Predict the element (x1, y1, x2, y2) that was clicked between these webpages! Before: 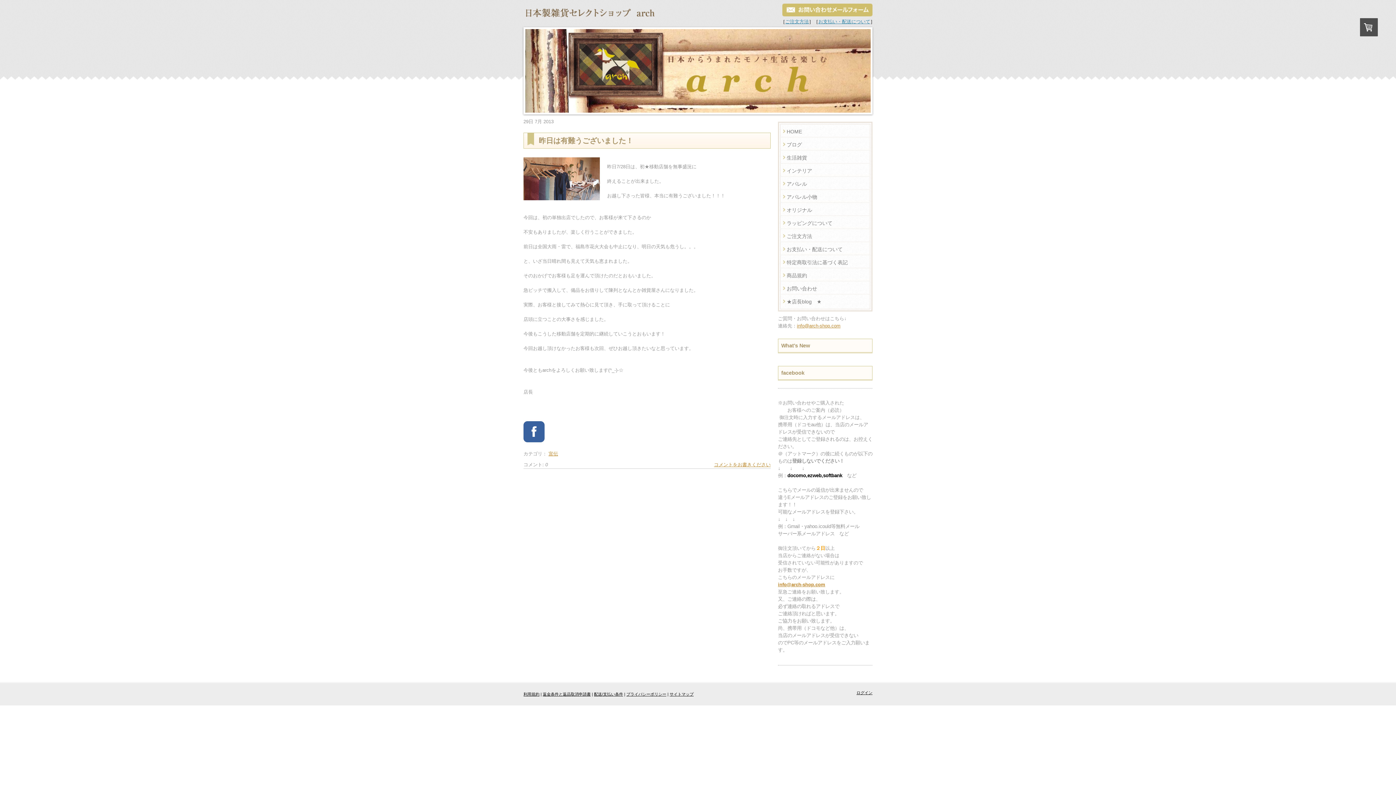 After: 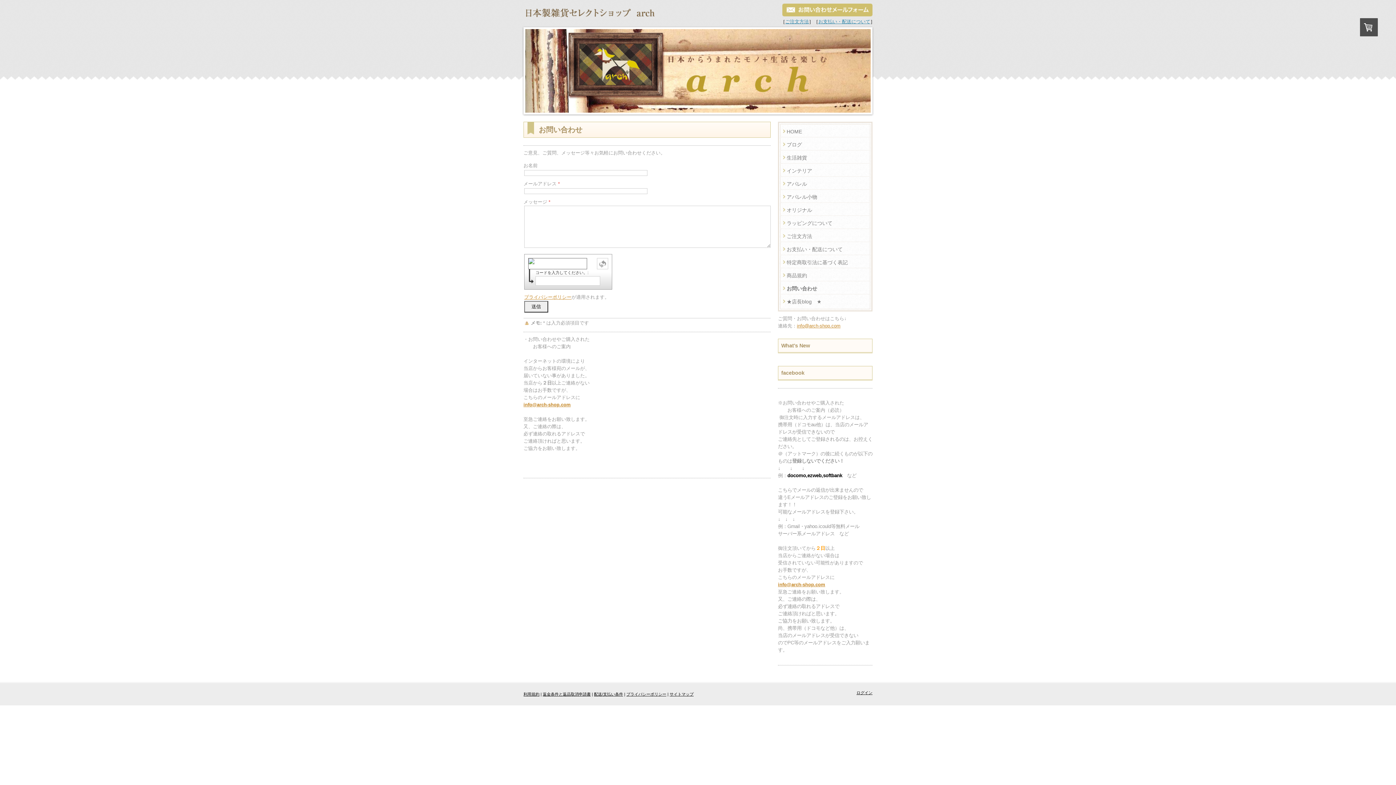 Action: bbox: (781, 281, 869, 295) label: お問い合わせ